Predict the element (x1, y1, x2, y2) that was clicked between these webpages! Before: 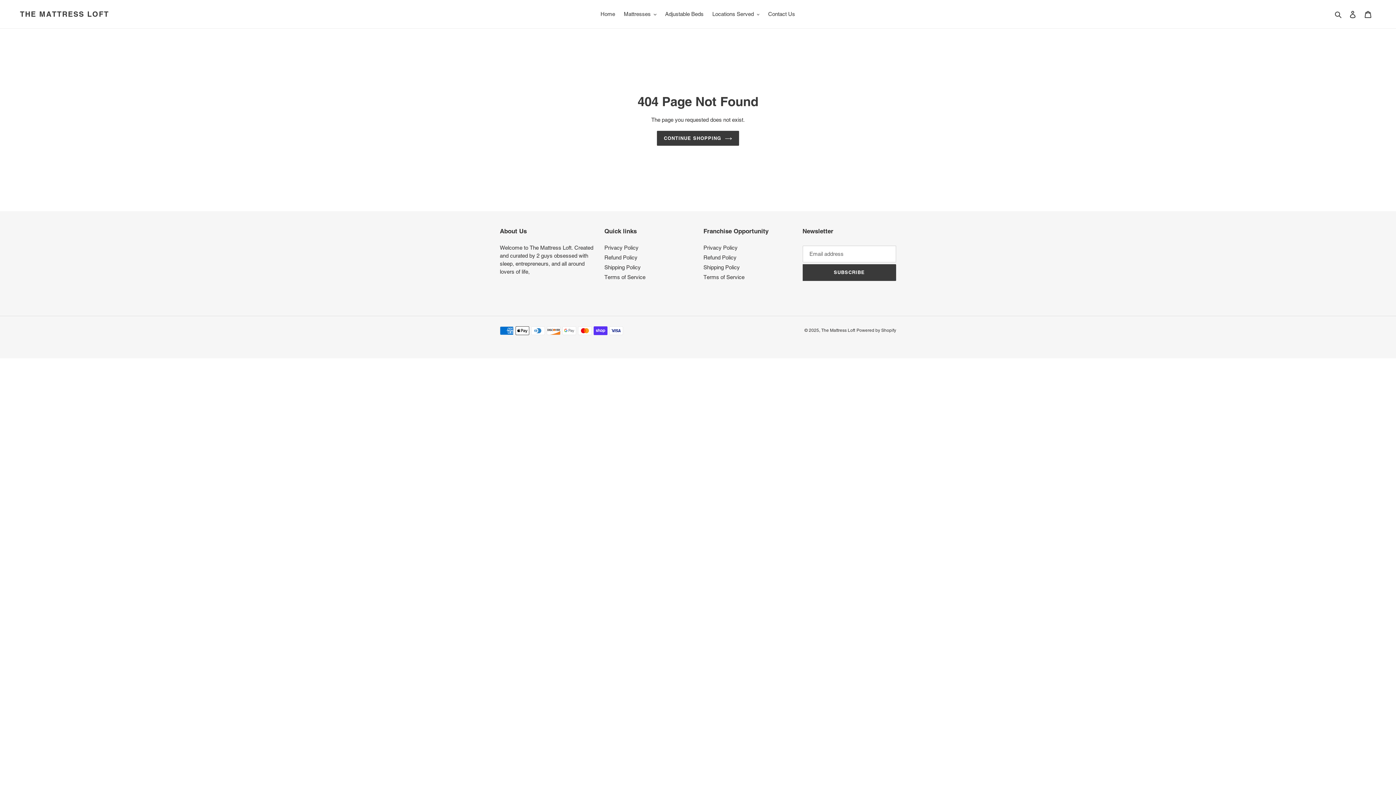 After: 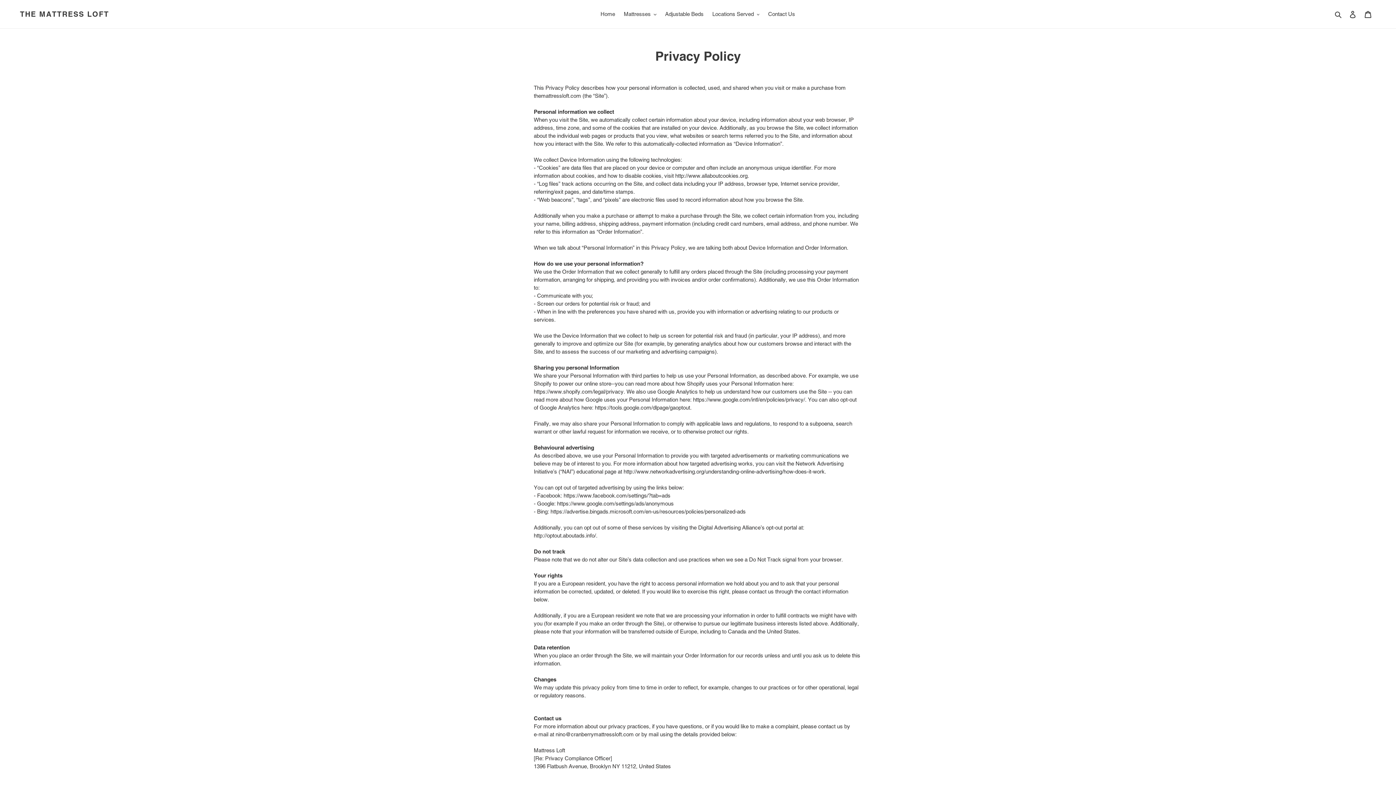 Action: label: Privacy Policy bbox: (703, 244, 737, 250)